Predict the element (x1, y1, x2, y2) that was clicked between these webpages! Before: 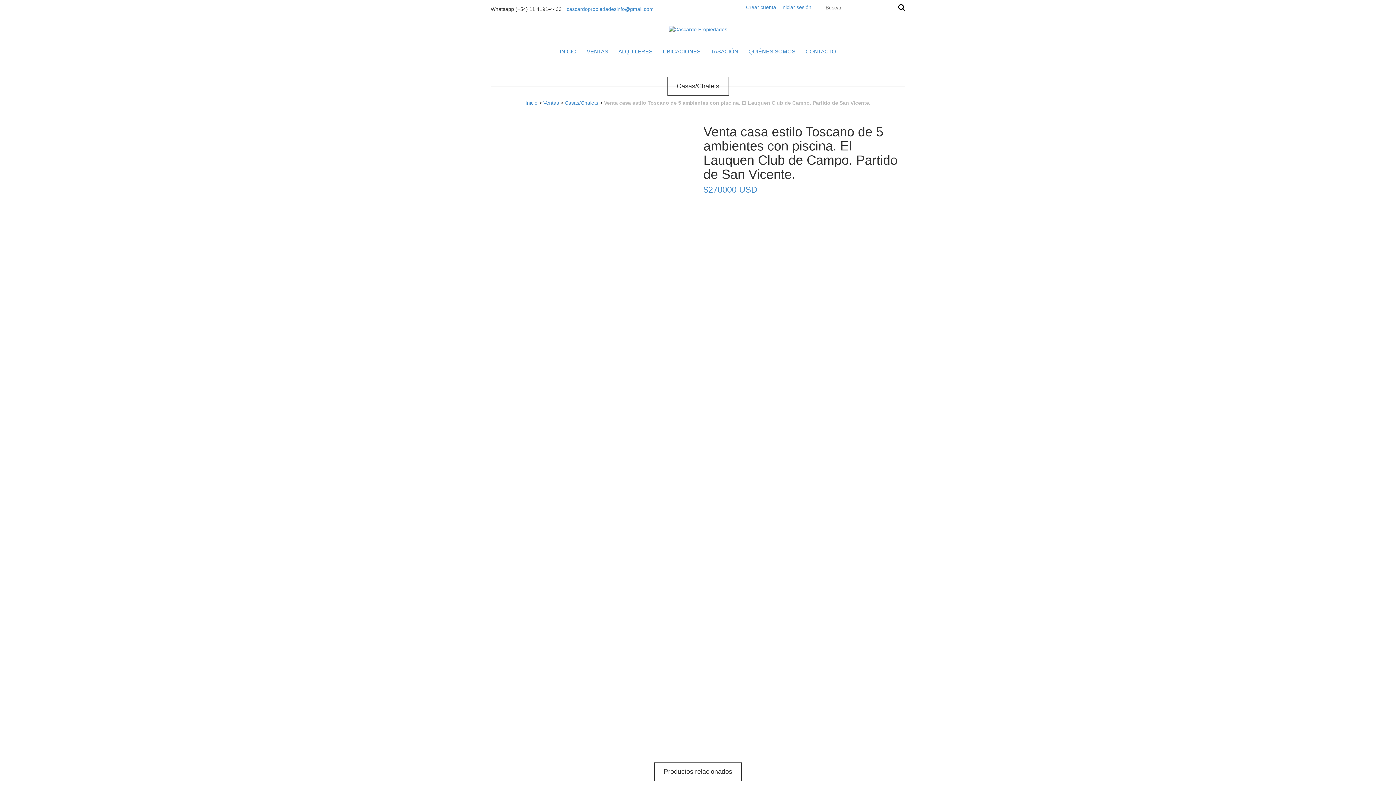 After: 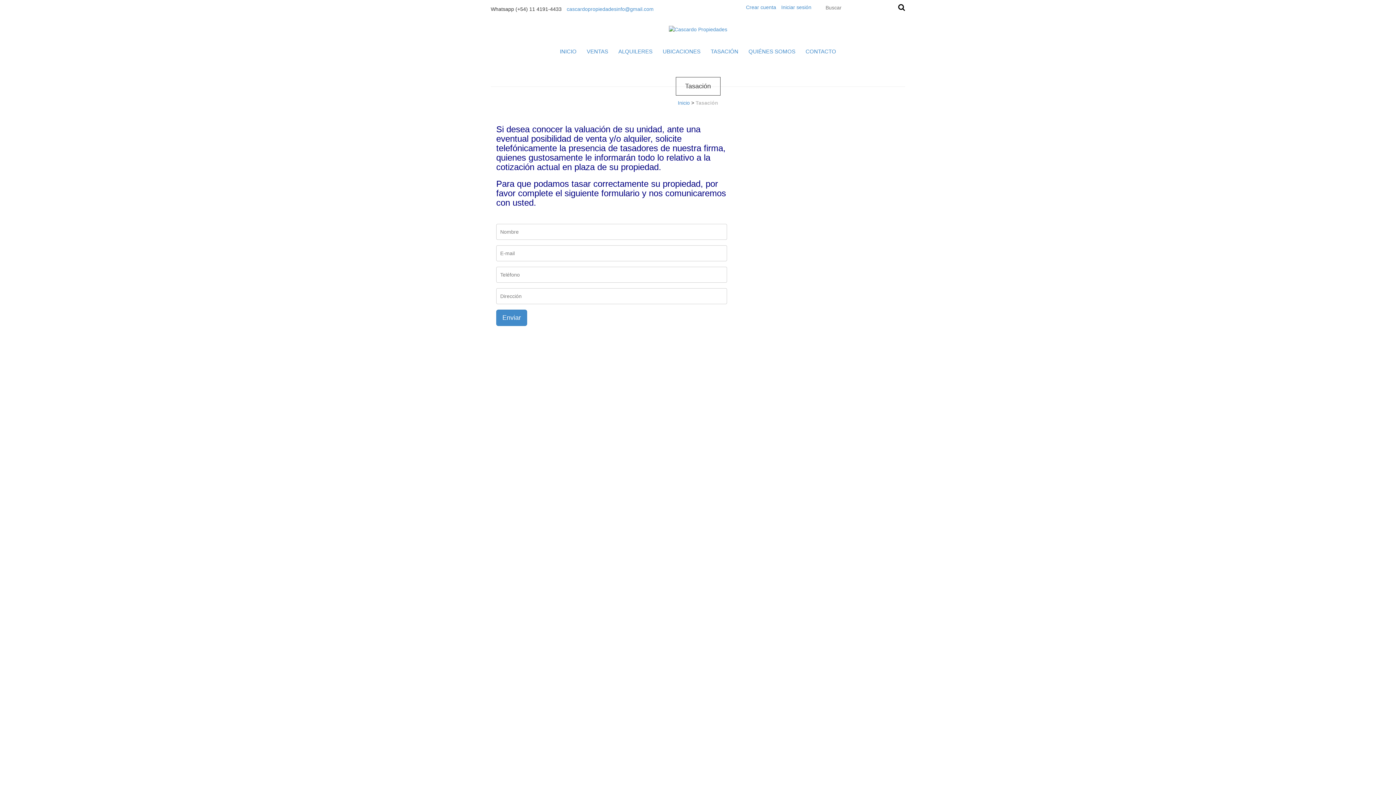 Action: bbox: (706, 44, 742, 59) label: TASACIÓN